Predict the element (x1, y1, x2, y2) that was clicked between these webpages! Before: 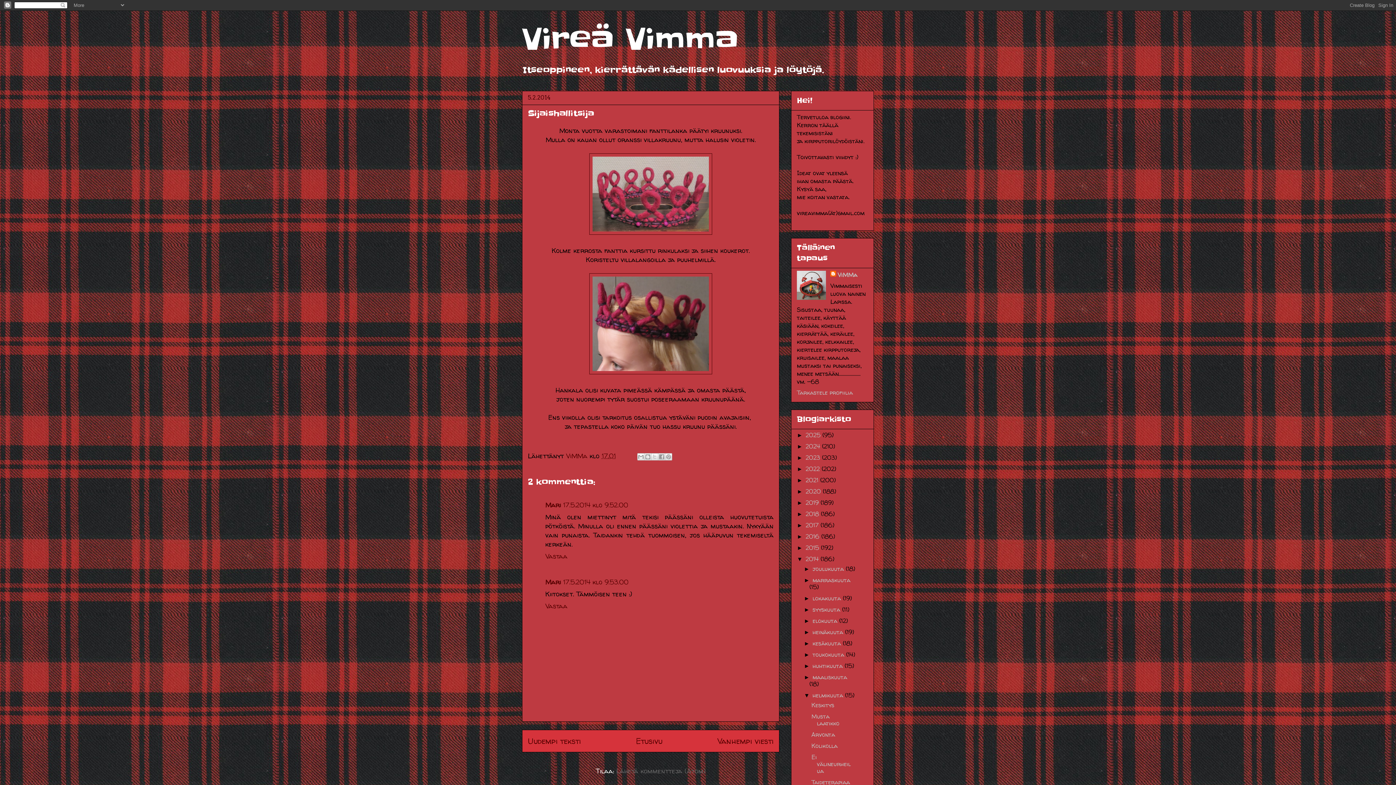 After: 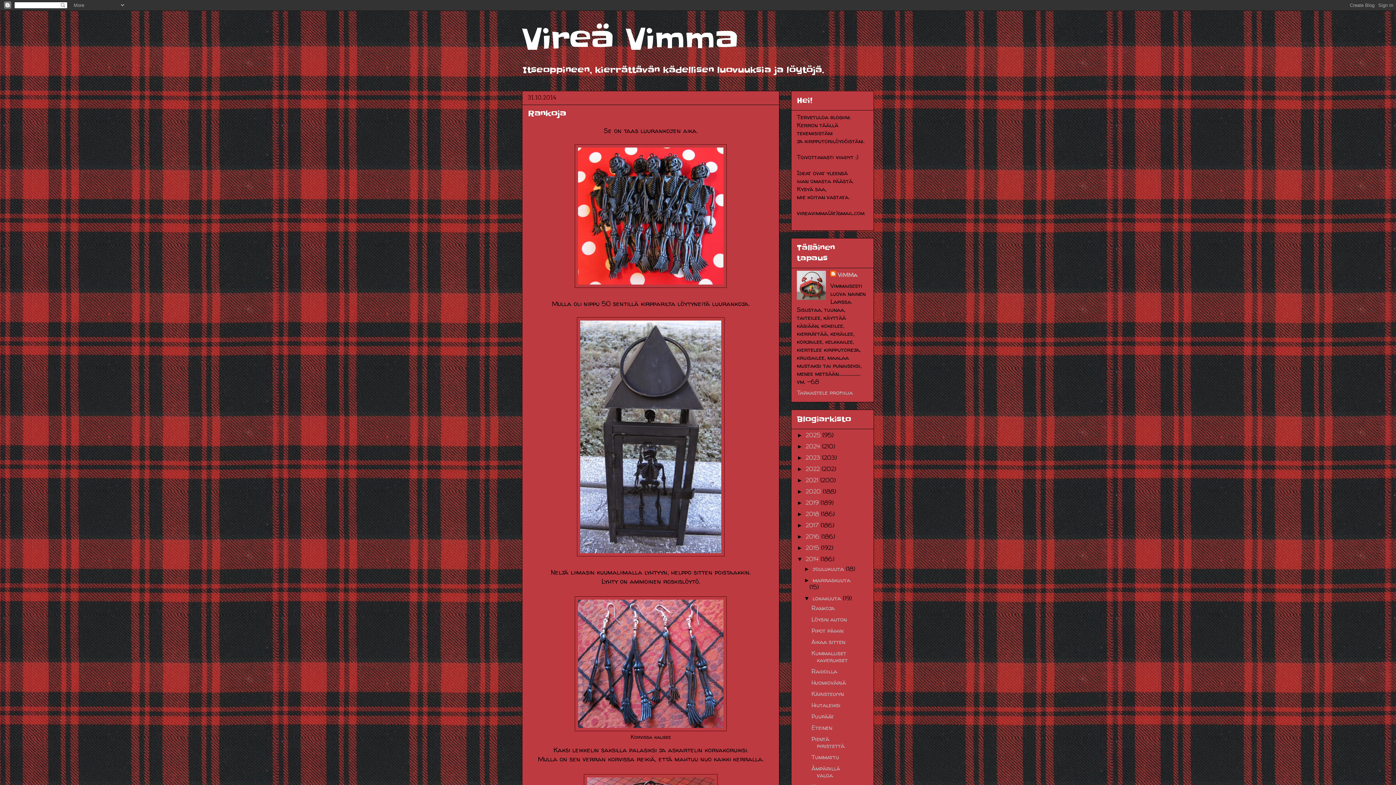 Action: label: lokakuuta  bbox: (812, 594, 842, 602)